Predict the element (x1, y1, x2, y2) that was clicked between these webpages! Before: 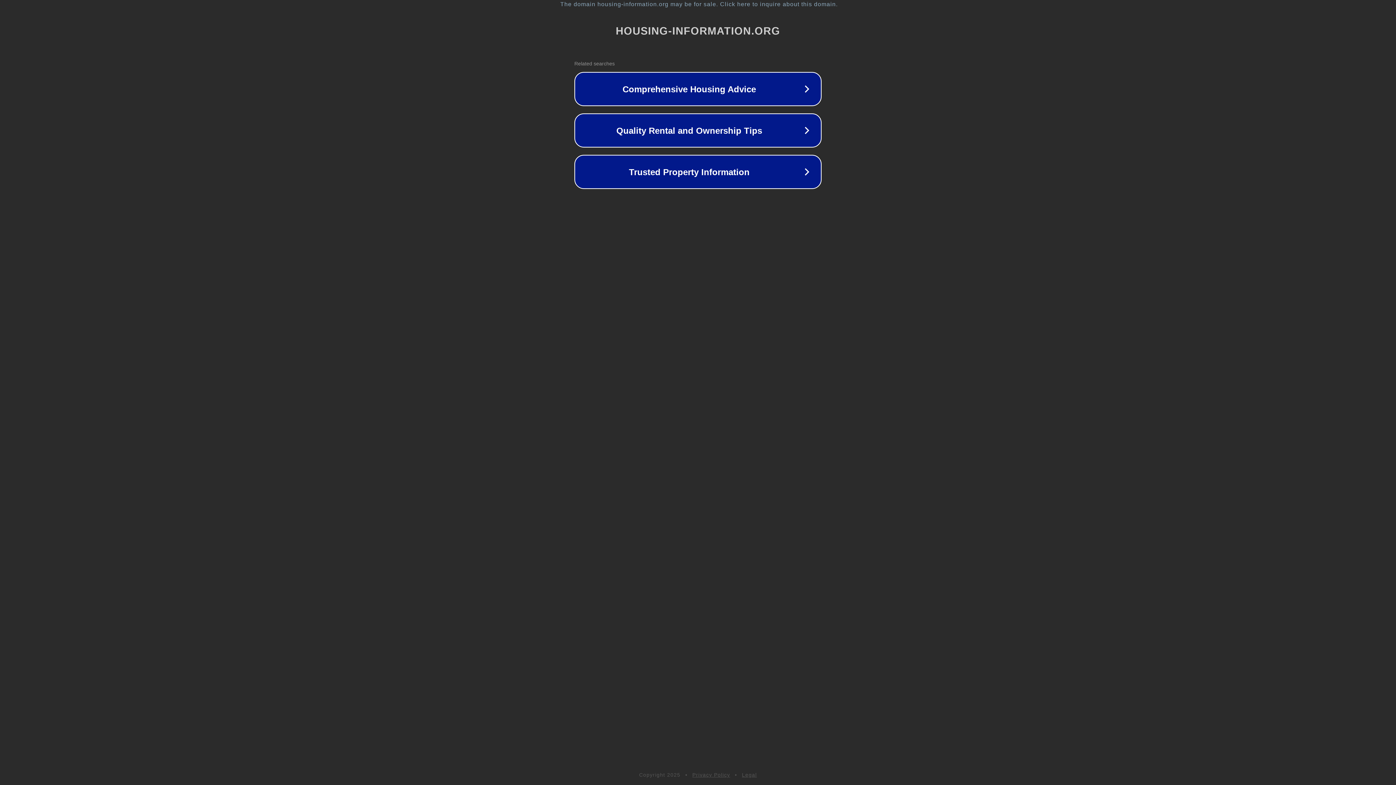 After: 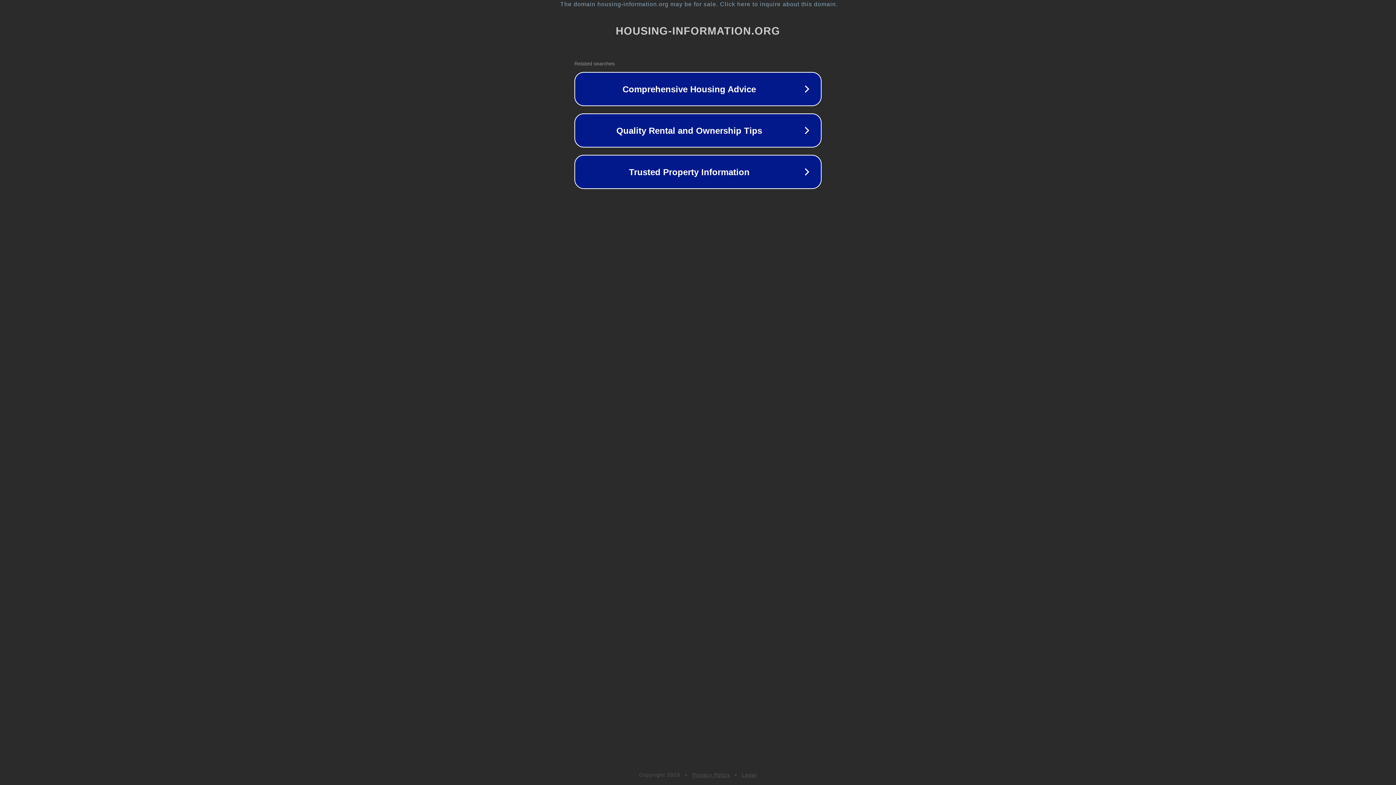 Action: bbox: (742, 772, 757, 778) label: Legal